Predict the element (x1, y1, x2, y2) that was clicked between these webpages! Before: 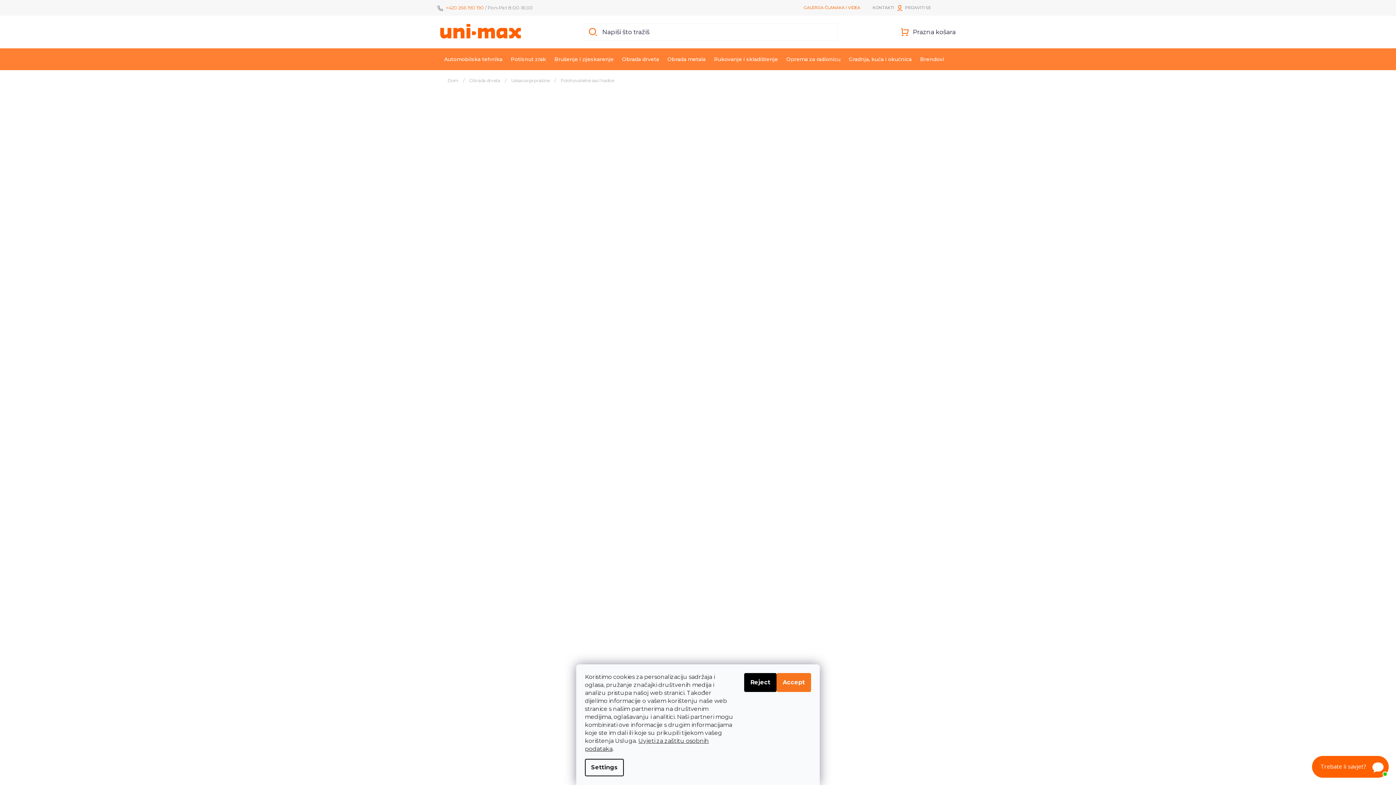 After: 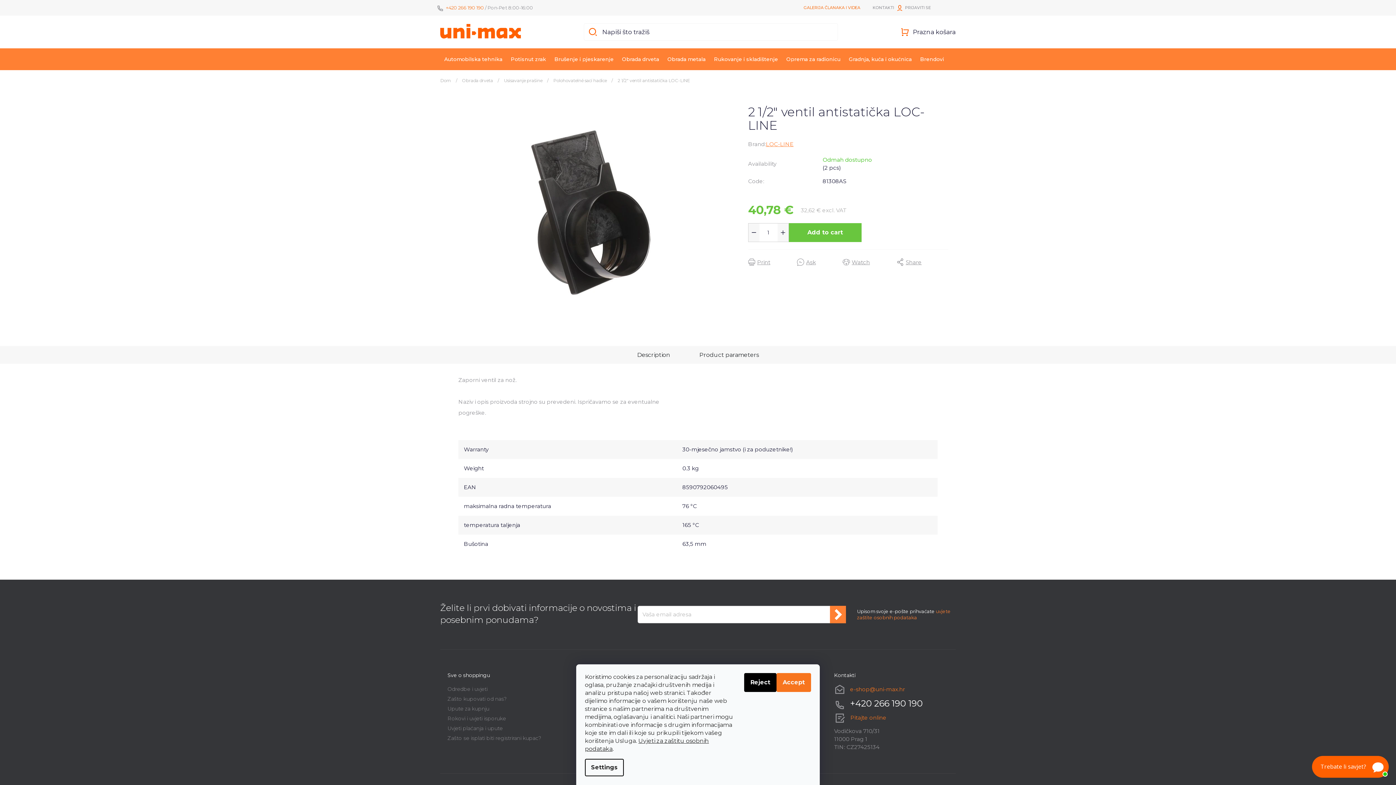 Action: bbox: (560, 186, 596, 204)